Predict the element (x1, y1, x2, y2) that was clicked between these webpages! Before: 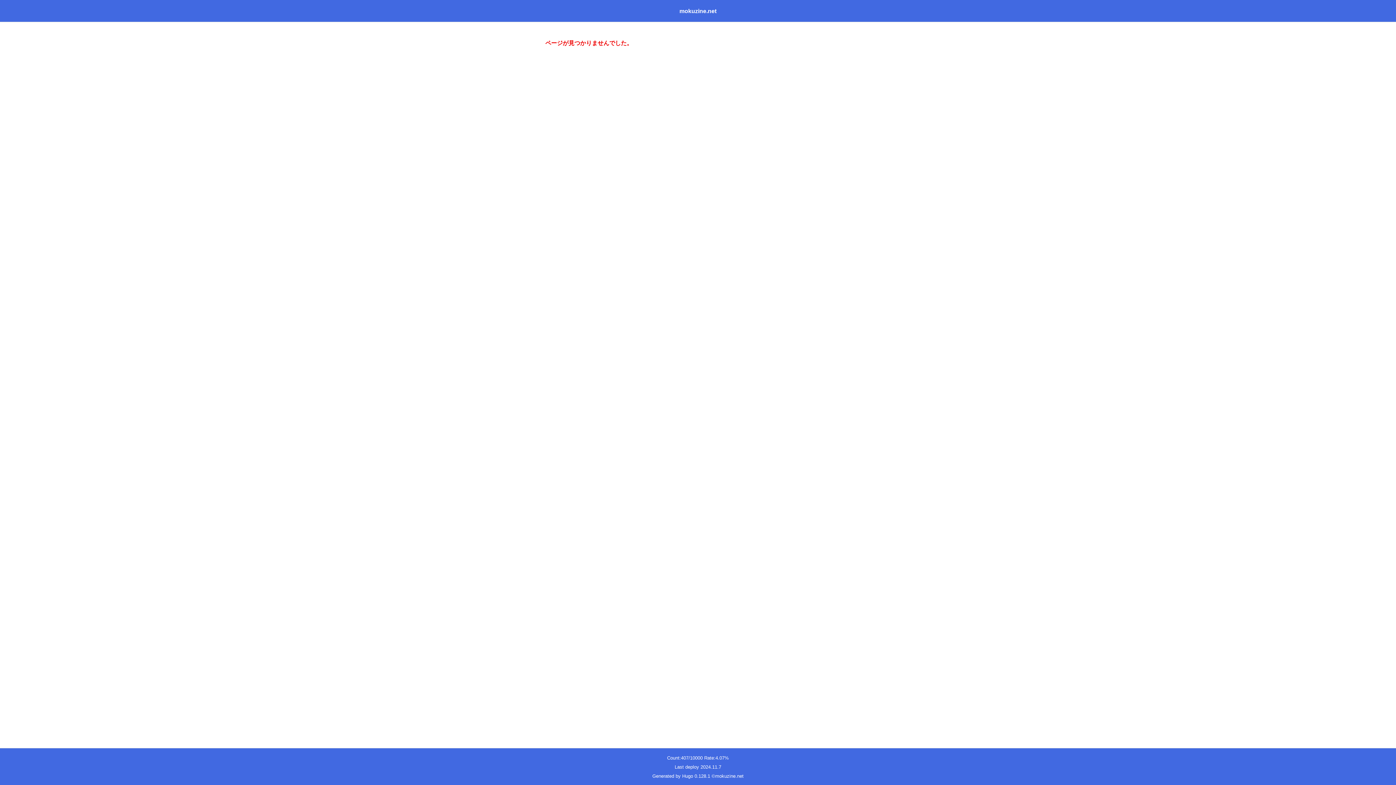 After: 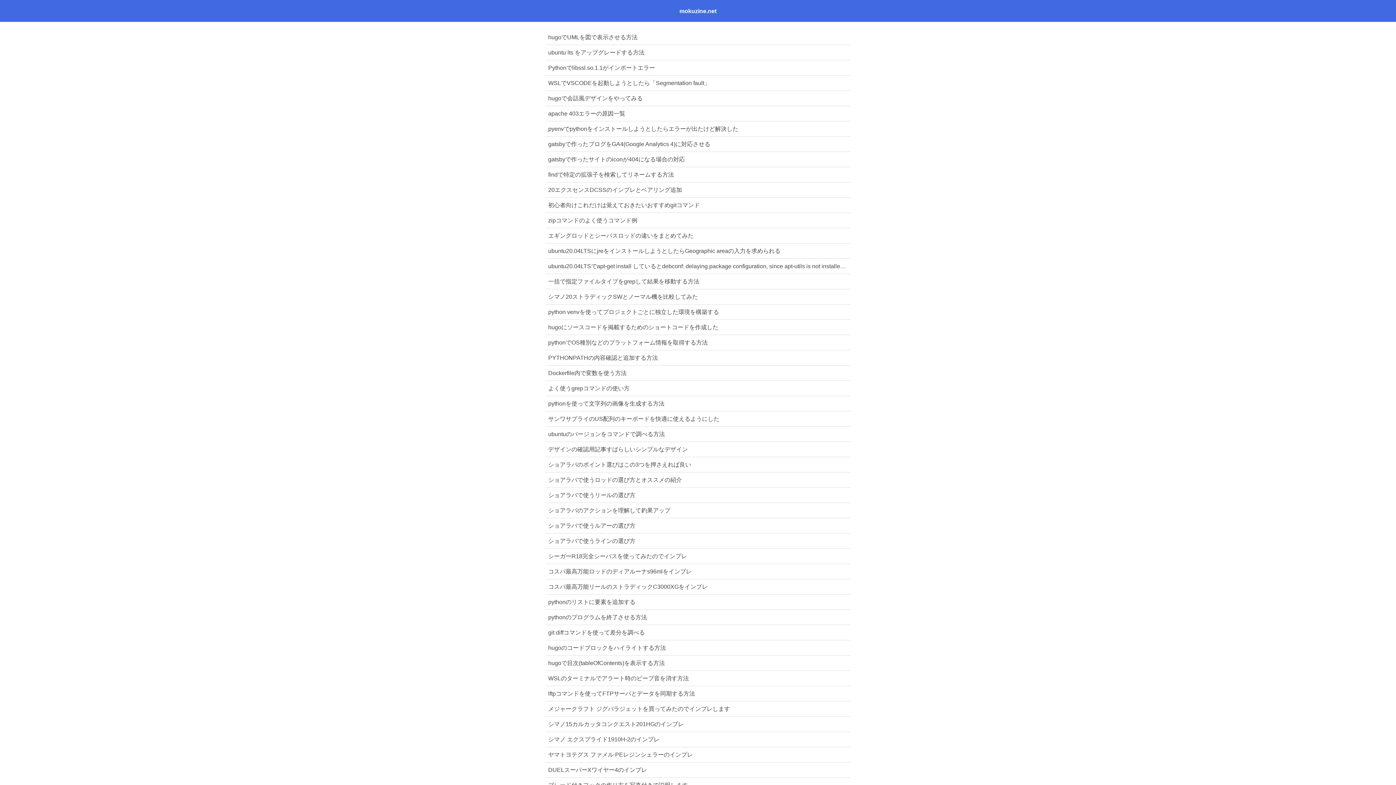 Action: bbox: (679, 7, 716, 14) label: mokuzine.net